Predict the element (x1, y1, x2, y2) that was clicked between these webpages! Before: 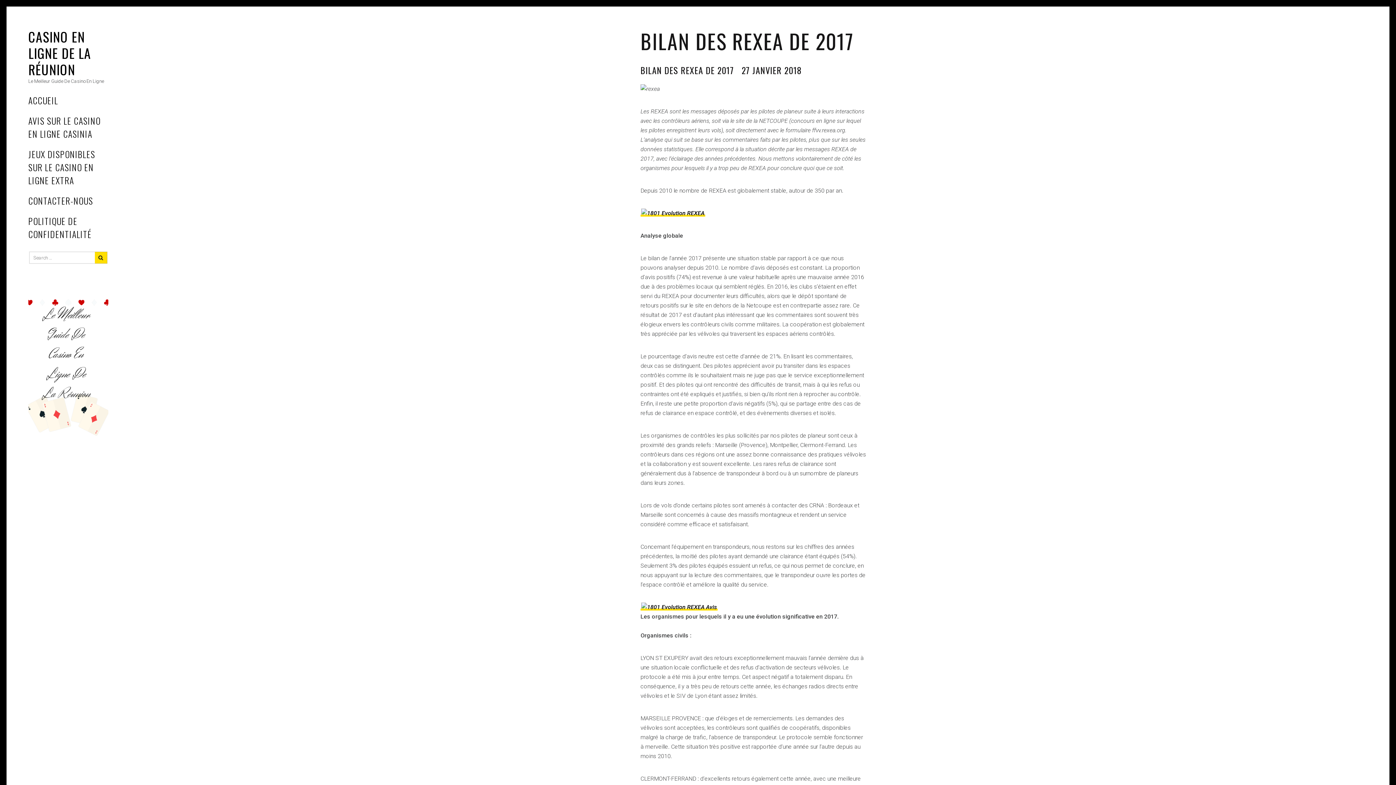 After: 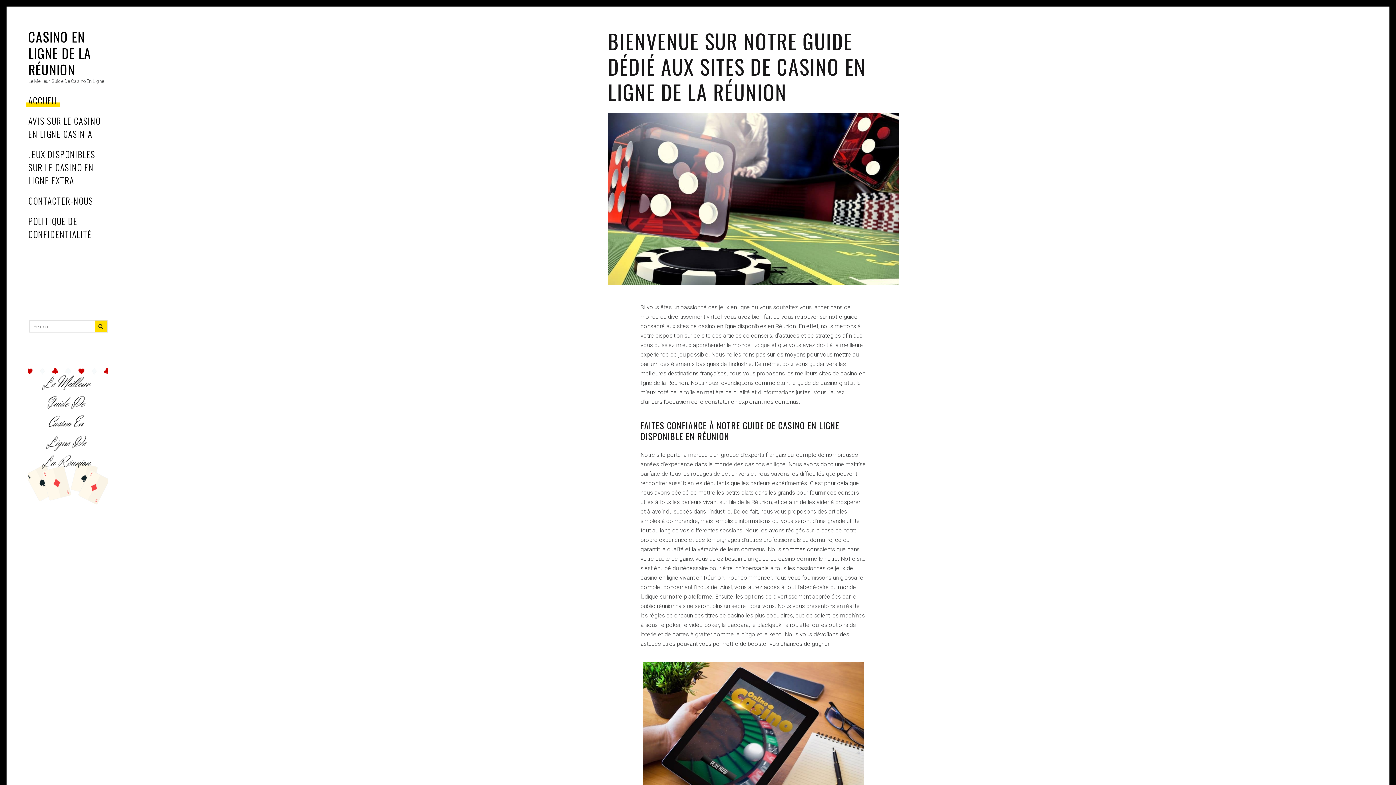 Action: bbox: (94, 251, 107, 264)